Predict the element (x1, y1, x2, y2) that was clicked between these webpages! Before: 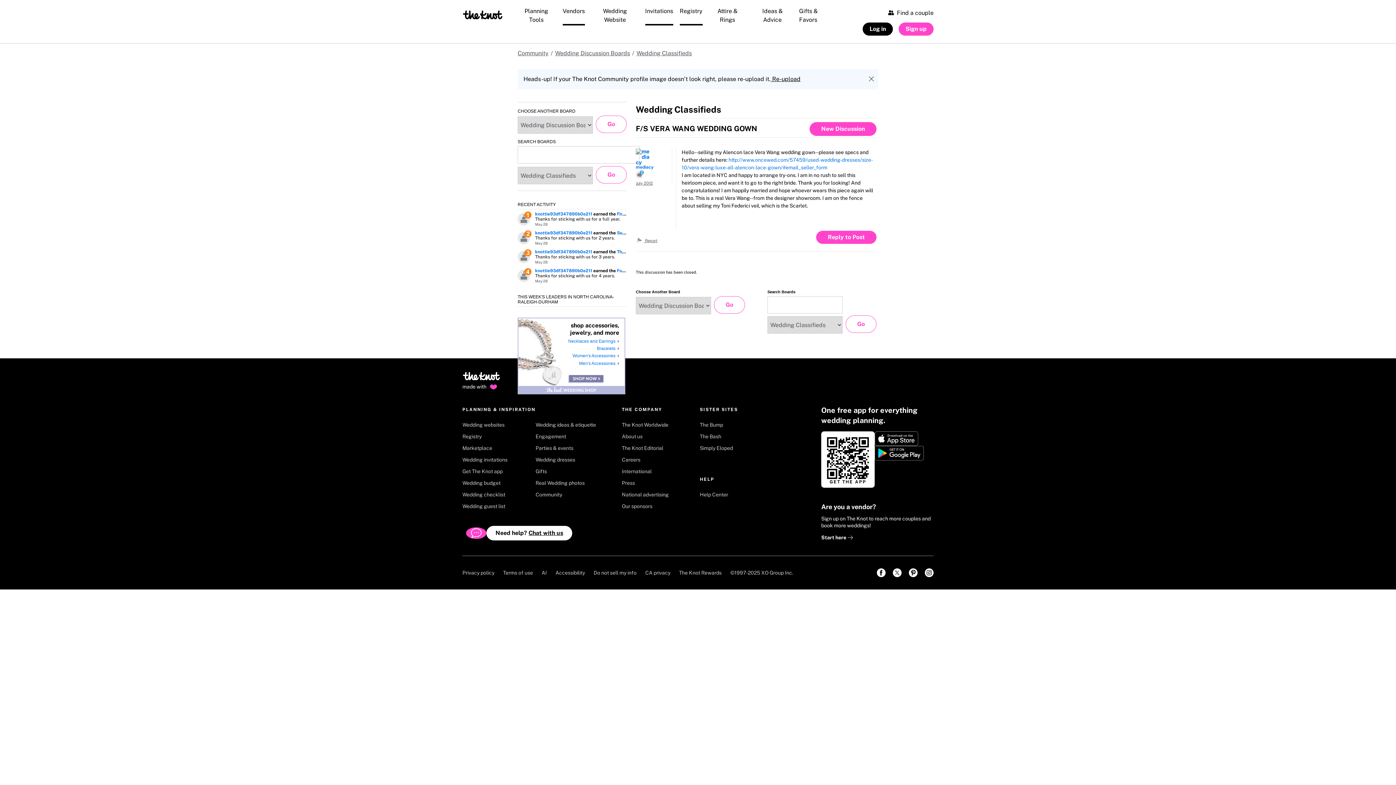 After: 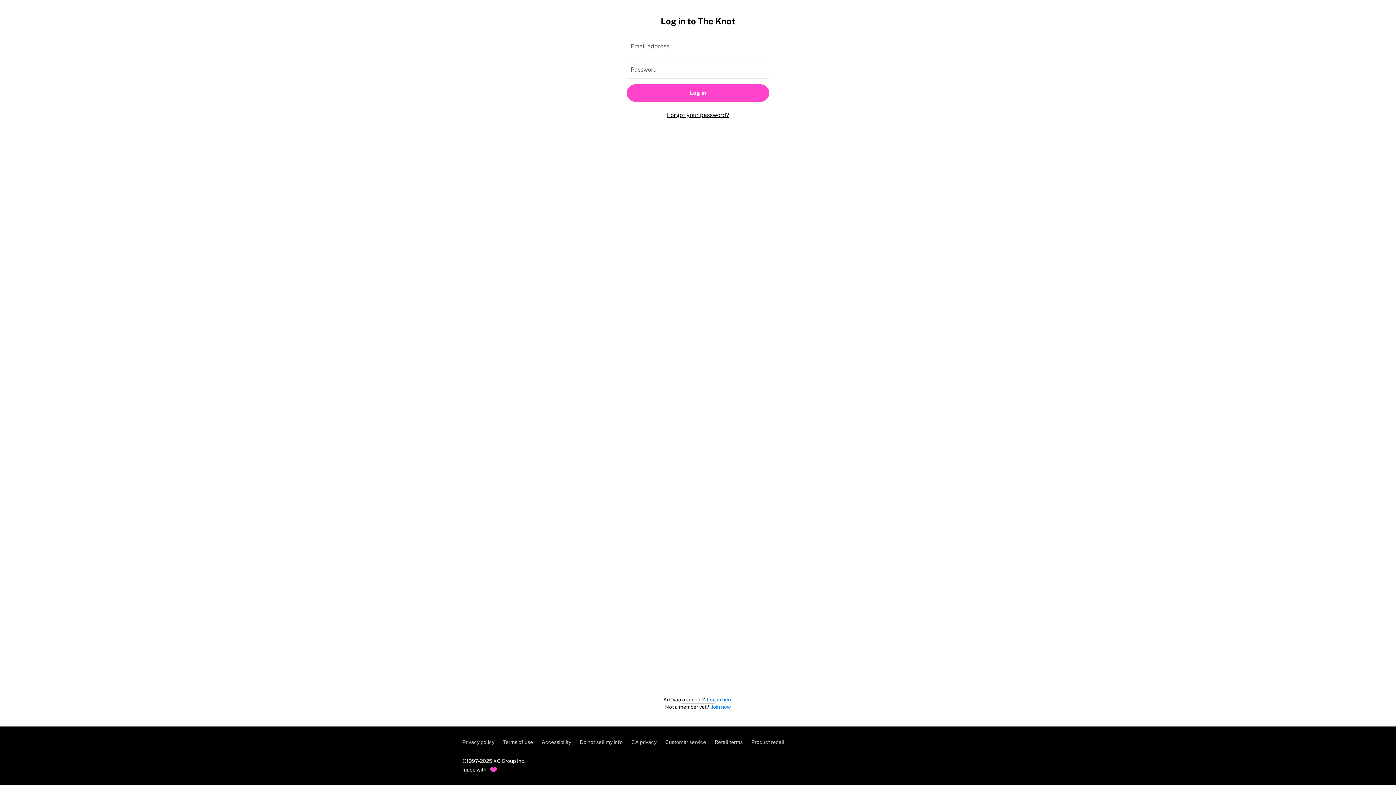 Action: label:  Re-upload bbox: (770, 75, 800, 82)